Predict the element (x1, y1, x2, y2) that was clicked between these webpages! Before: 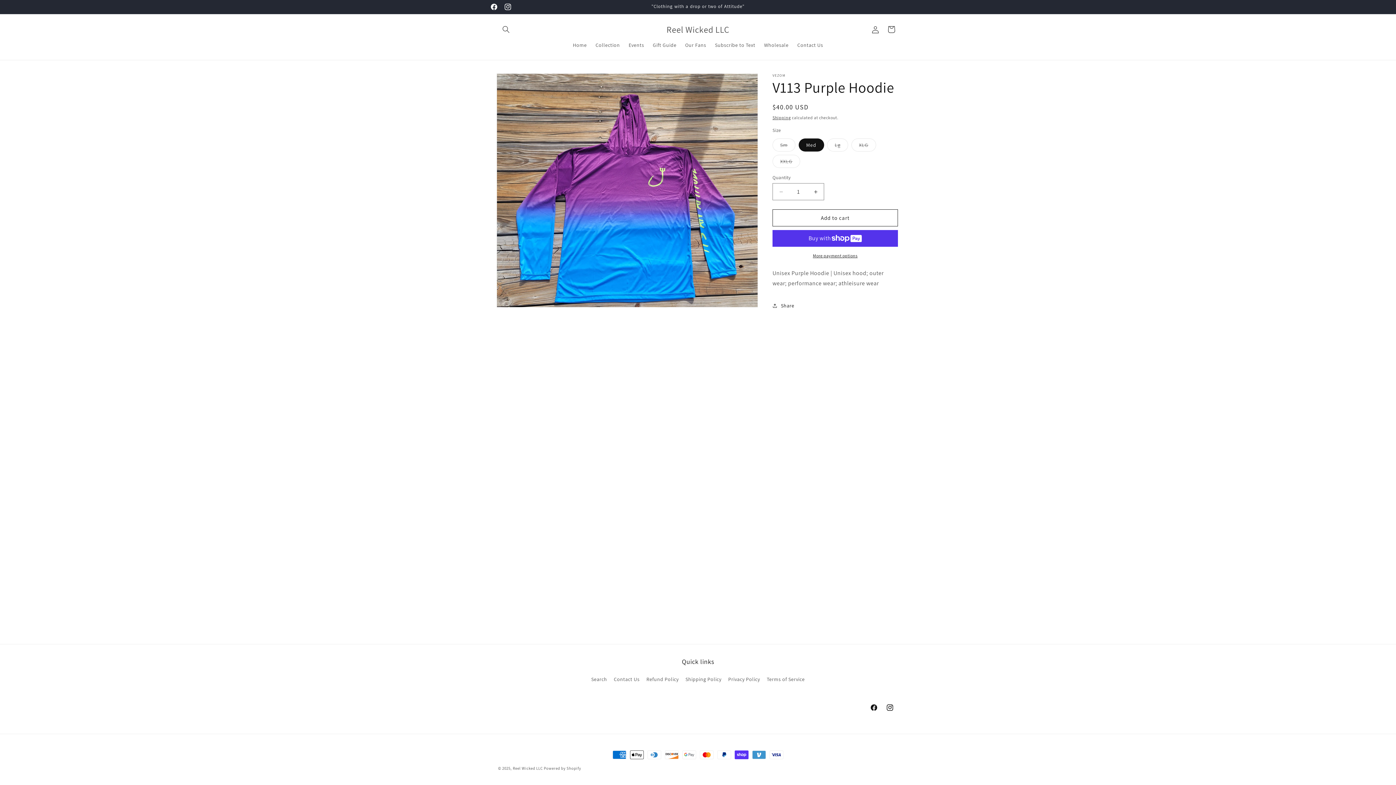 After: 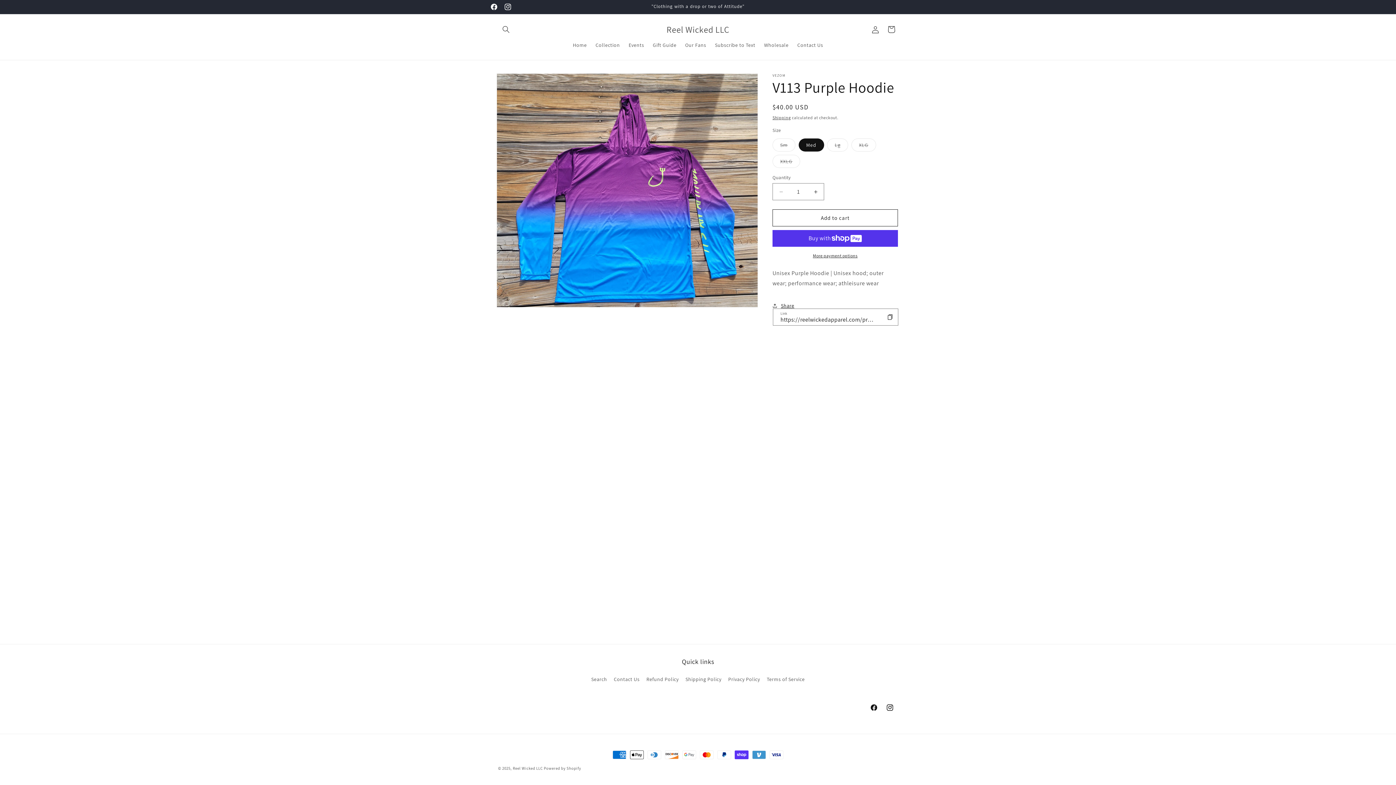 Action: label: Share bbox: (772, 297, 794, 313)